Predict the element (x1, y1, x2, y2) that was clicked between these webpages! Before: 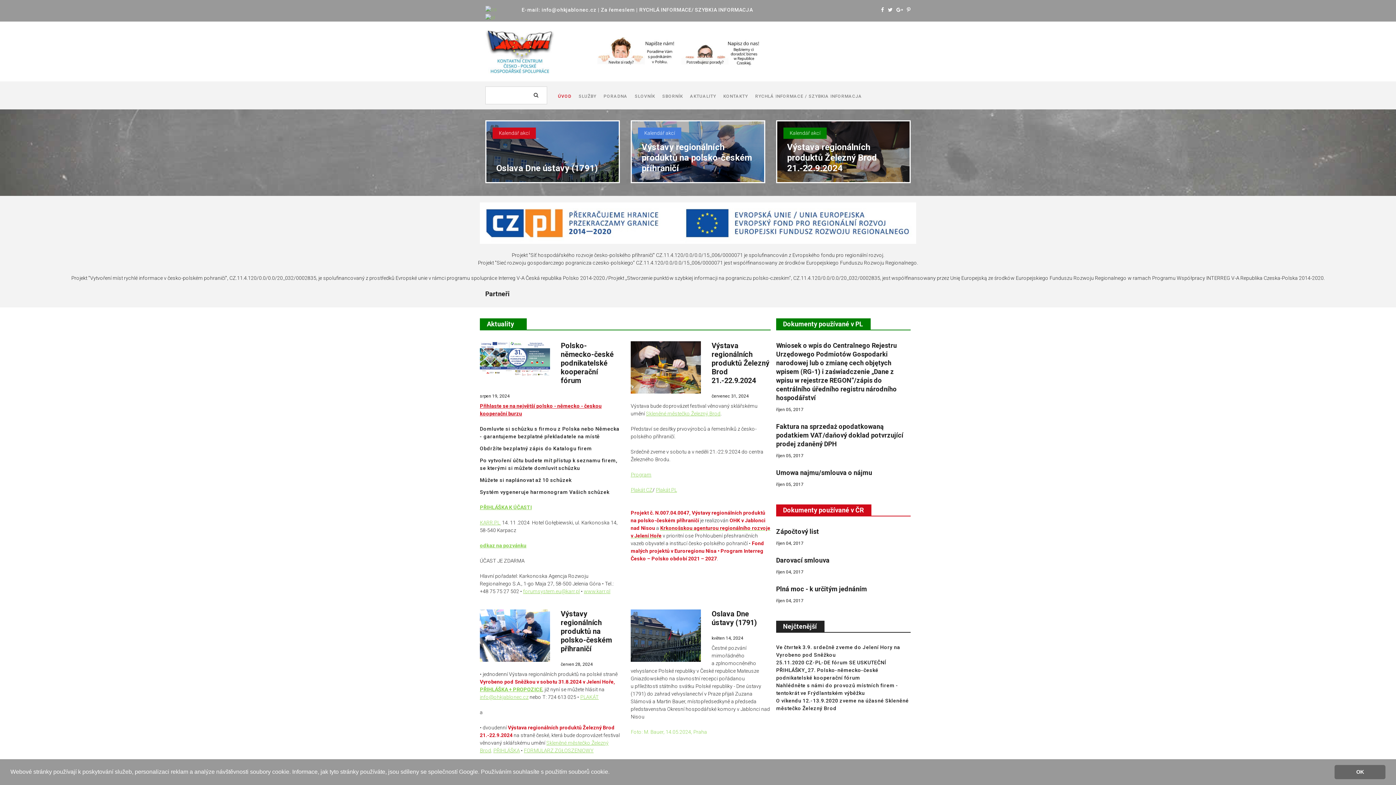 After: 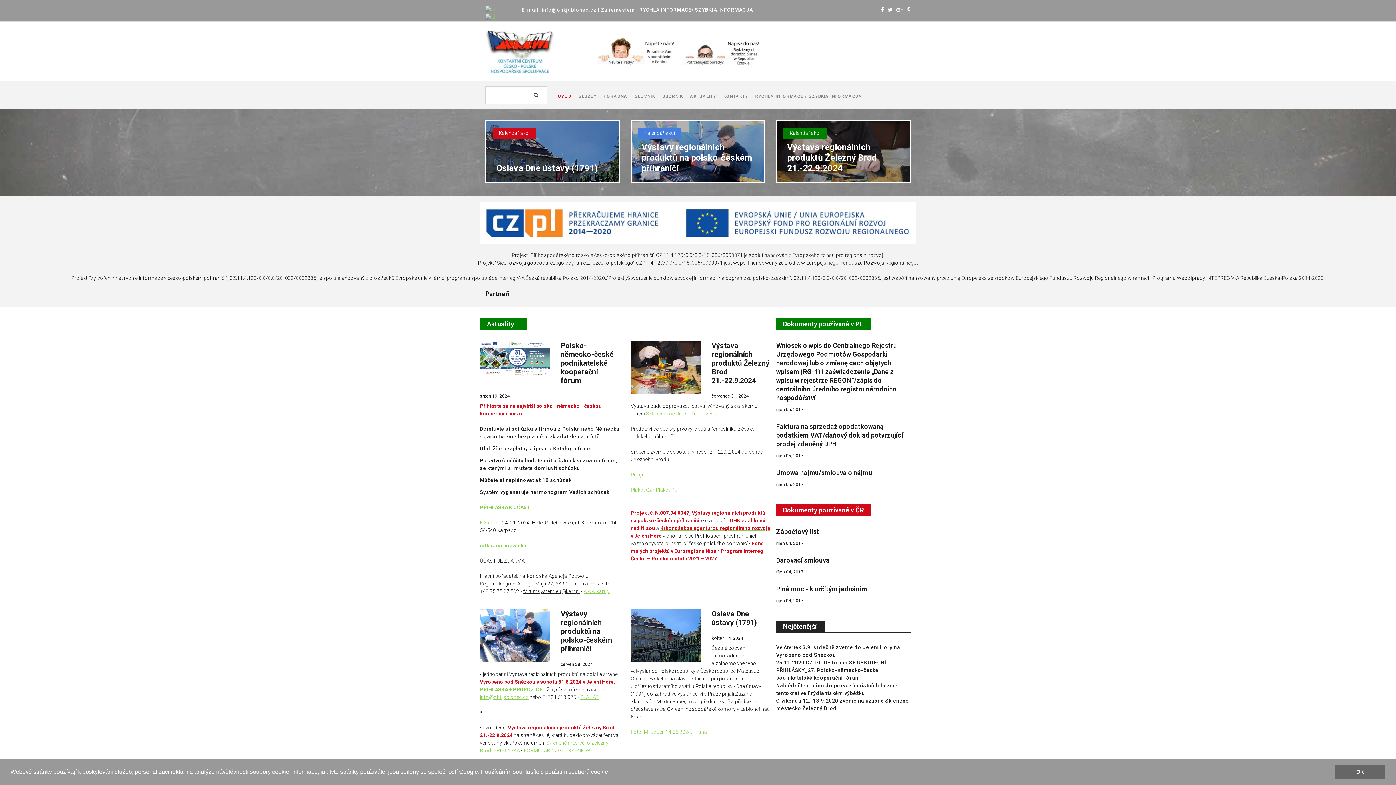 Action: bbox: (523, 588, 580, 594) label: forumsystem.eu@karr.pl